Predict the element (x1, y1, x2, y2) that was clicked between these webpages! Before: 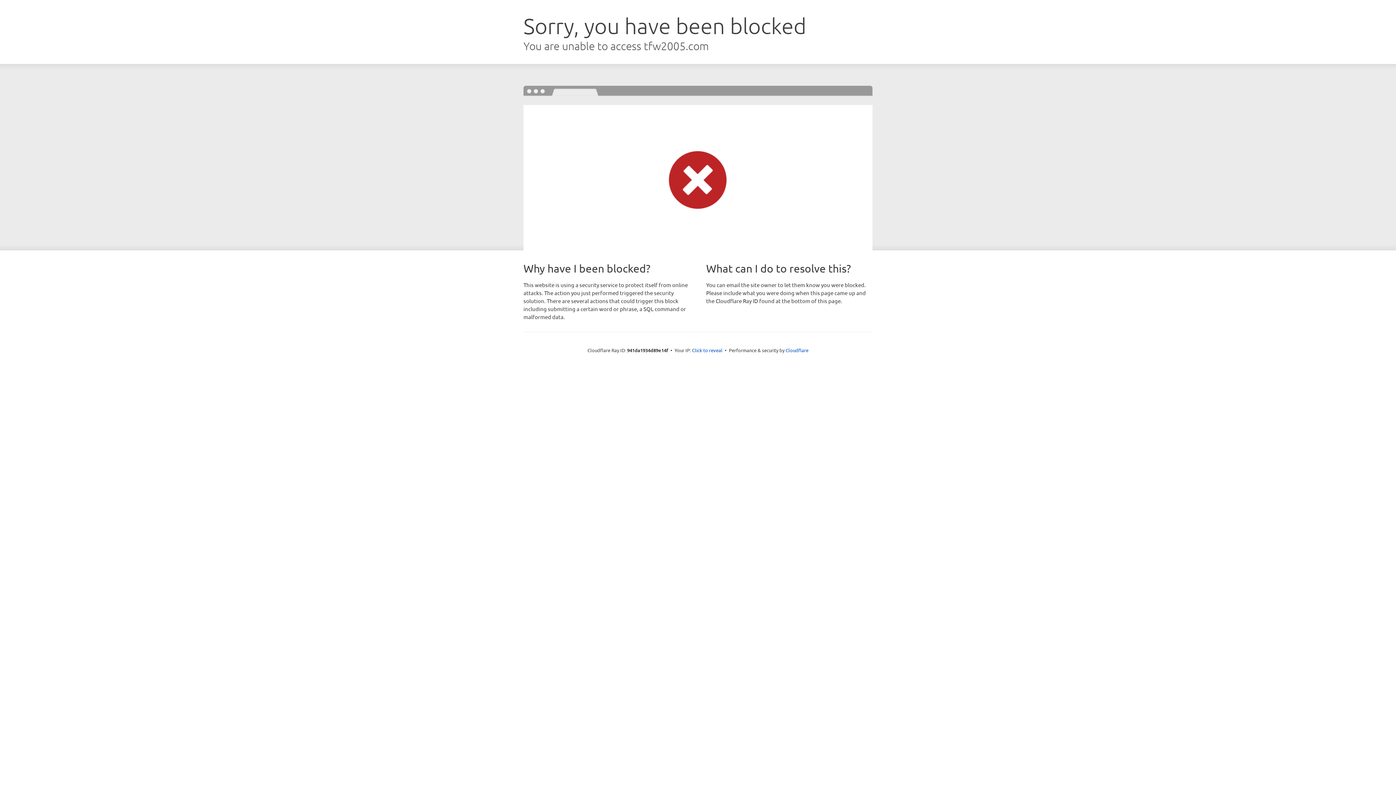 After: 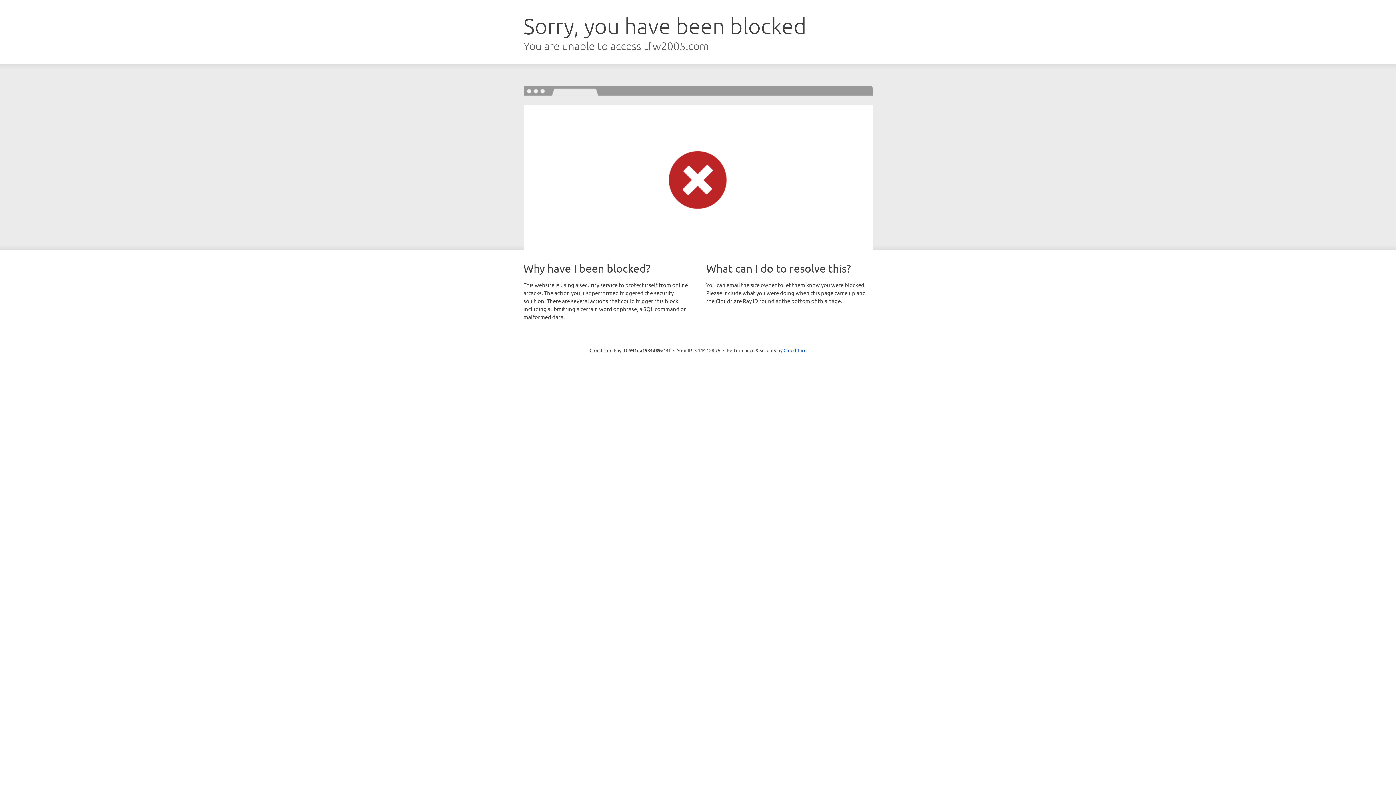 Action: label: Click to reveal bbox: (692, 346, 722, 353)